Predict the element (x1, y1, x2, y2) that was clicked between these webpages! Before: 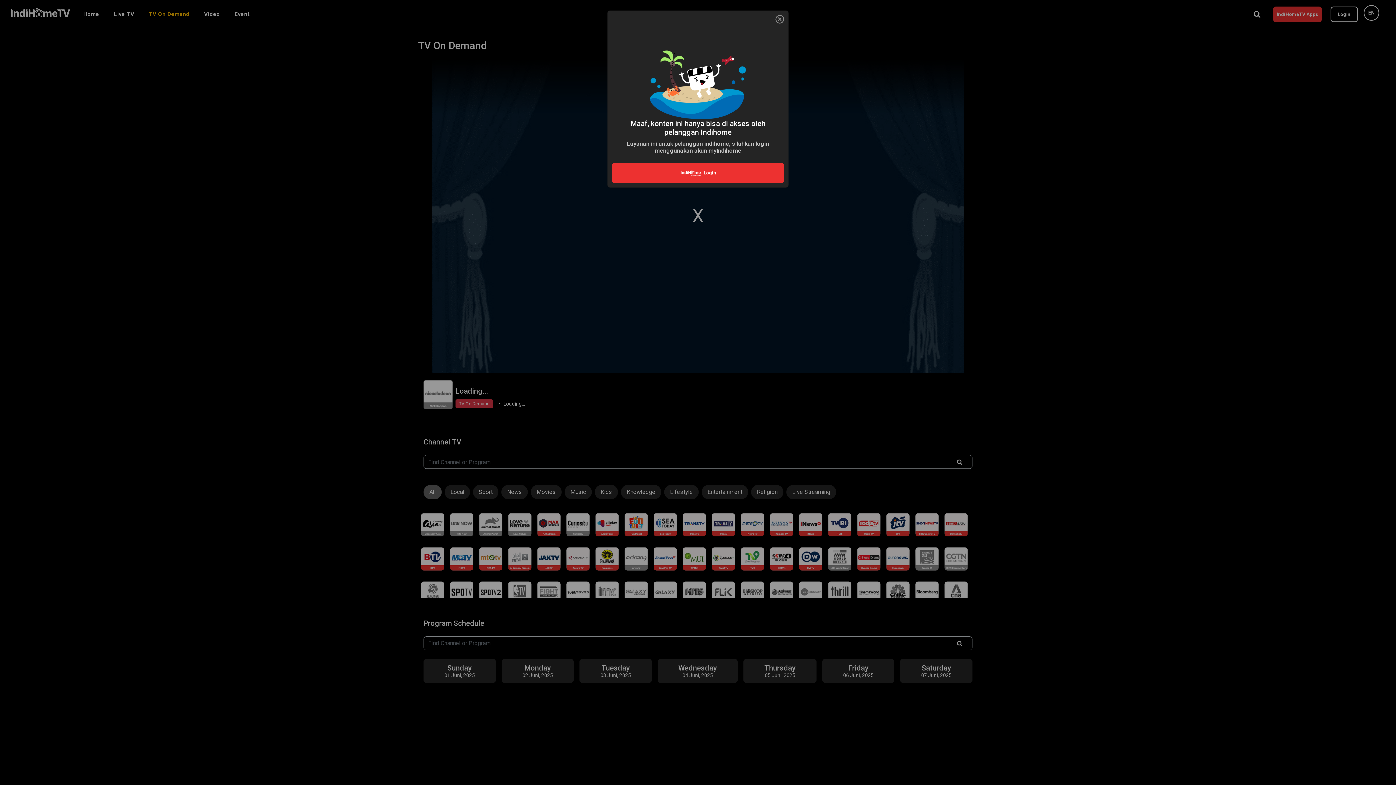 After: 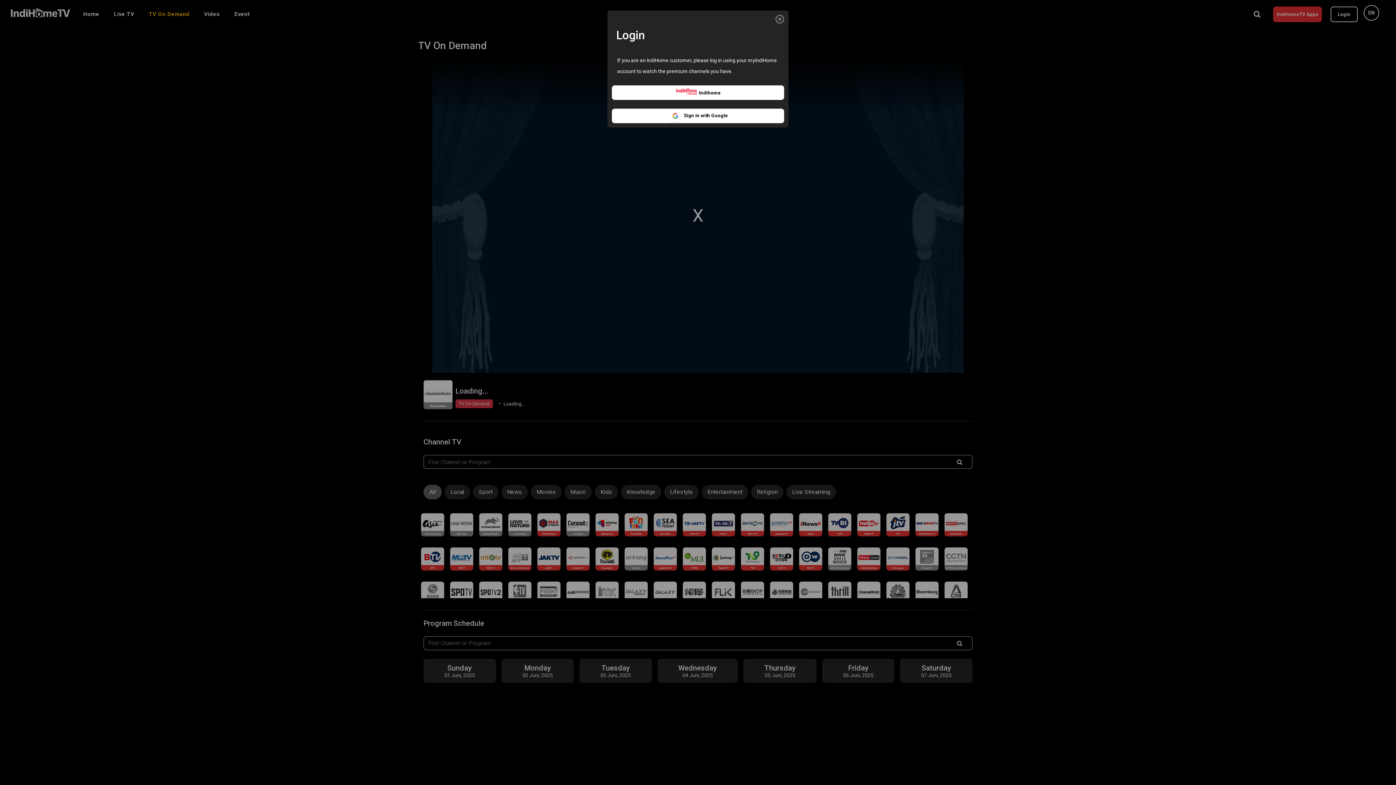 Action: label:   Login bbox: (612, 162, 784, 183)